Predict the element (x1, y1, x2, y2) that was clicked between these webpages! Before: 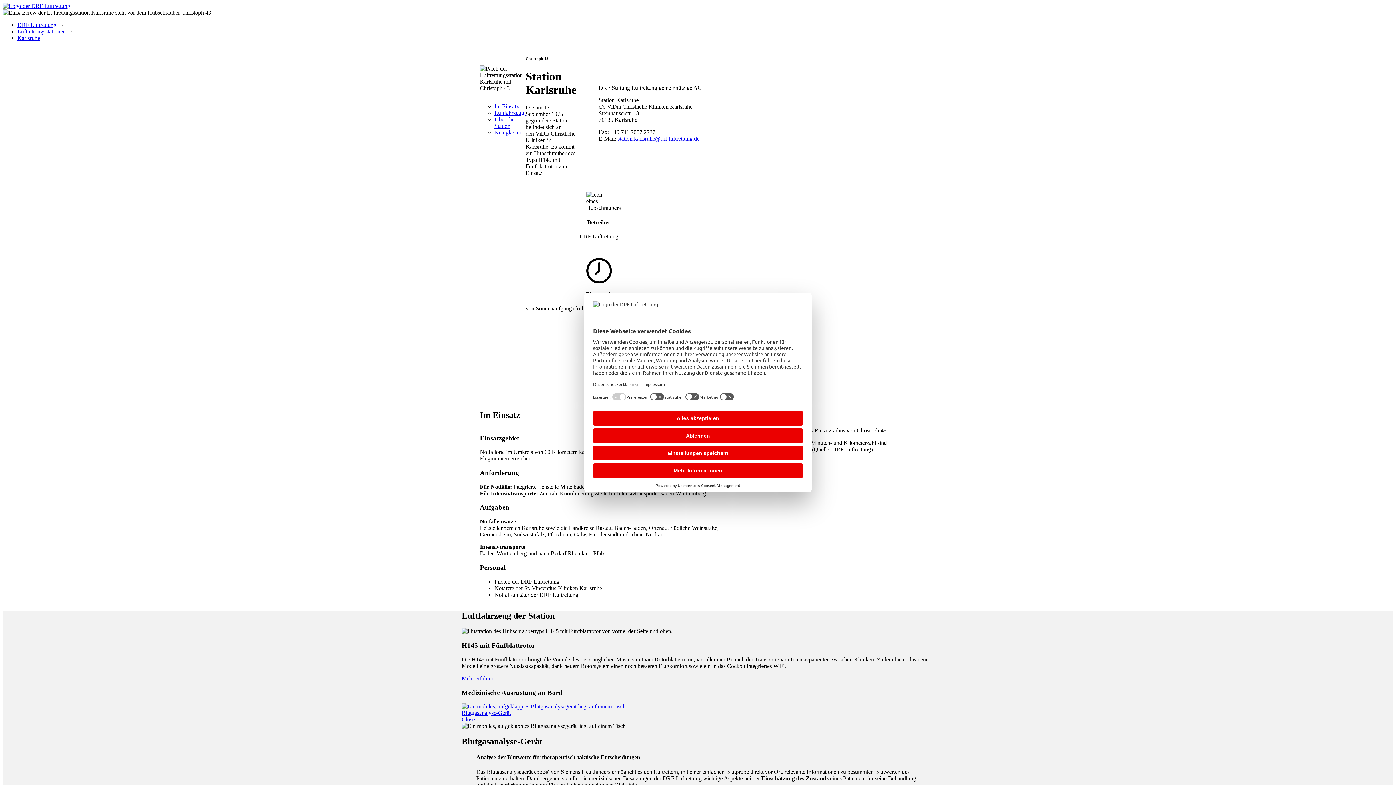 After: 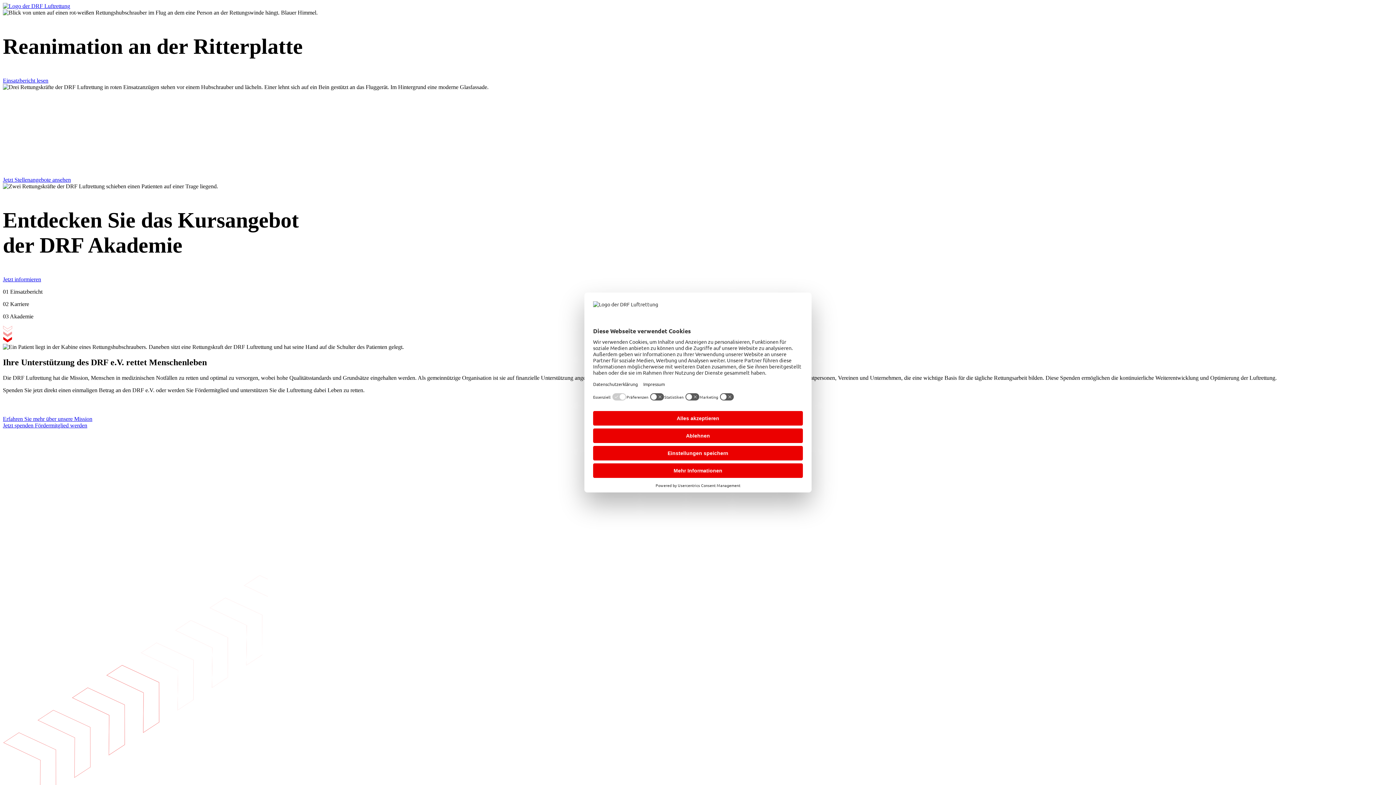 Action: bbox: (2, 2, 70, 9)